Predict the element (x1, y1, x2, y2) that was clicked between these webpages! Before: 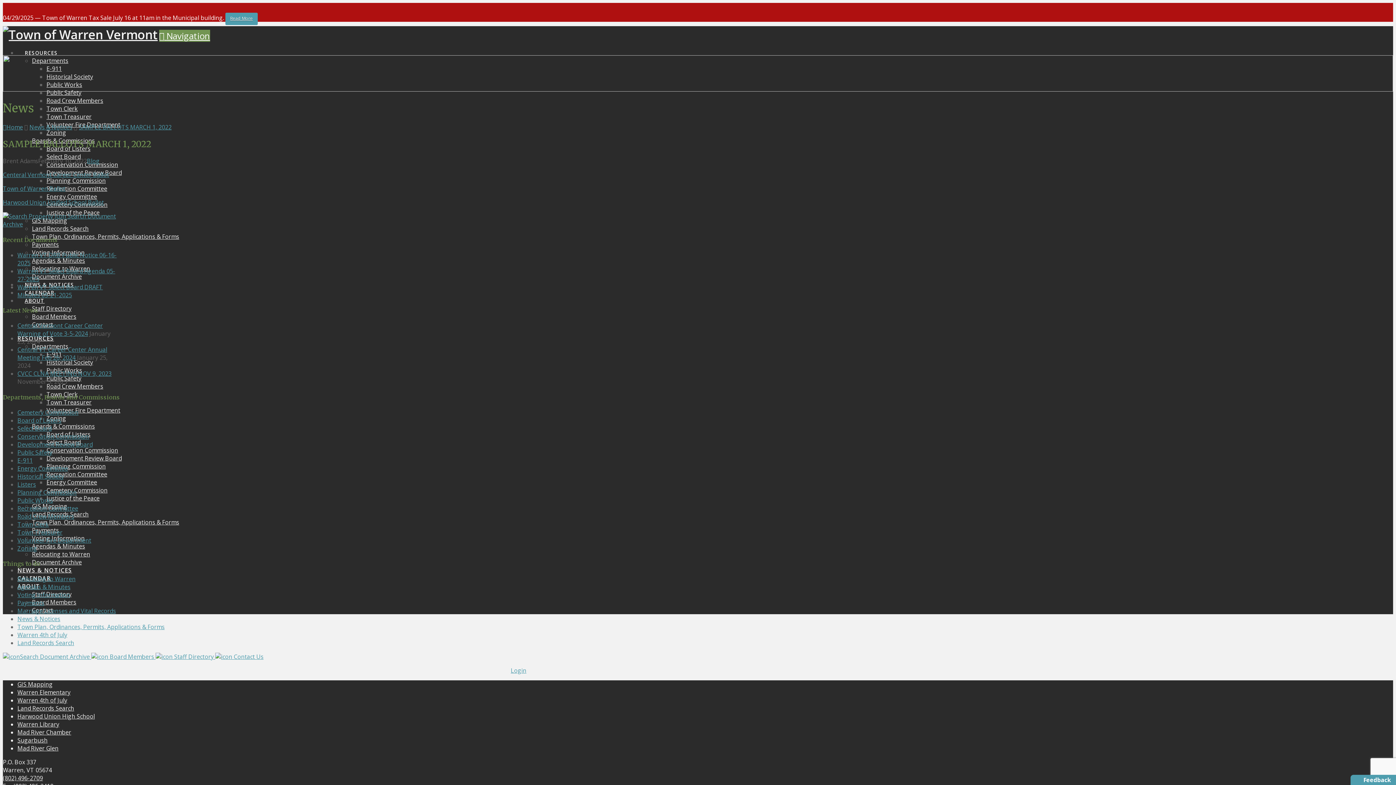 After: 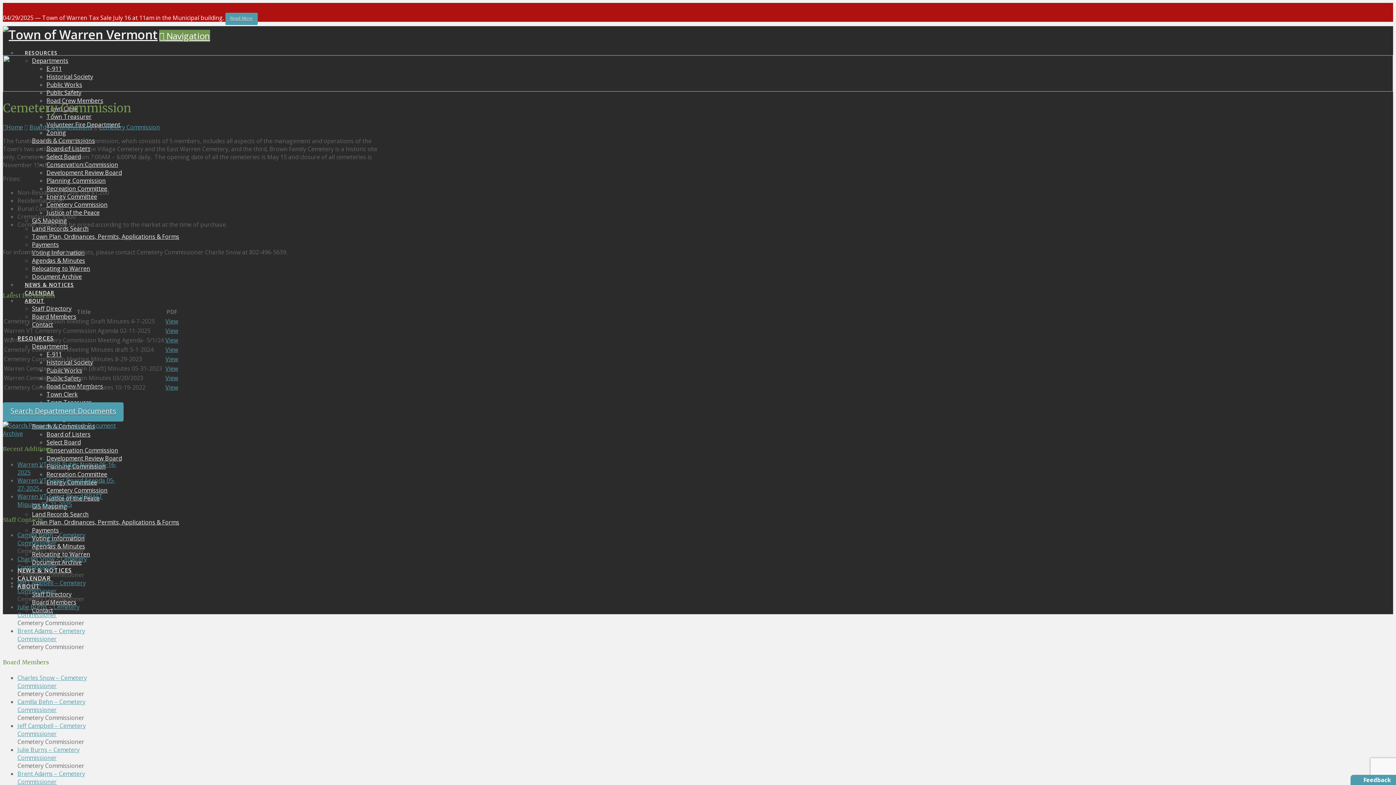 Action: bbox: (46, 486, 107, 494) label: Cemetery Commission